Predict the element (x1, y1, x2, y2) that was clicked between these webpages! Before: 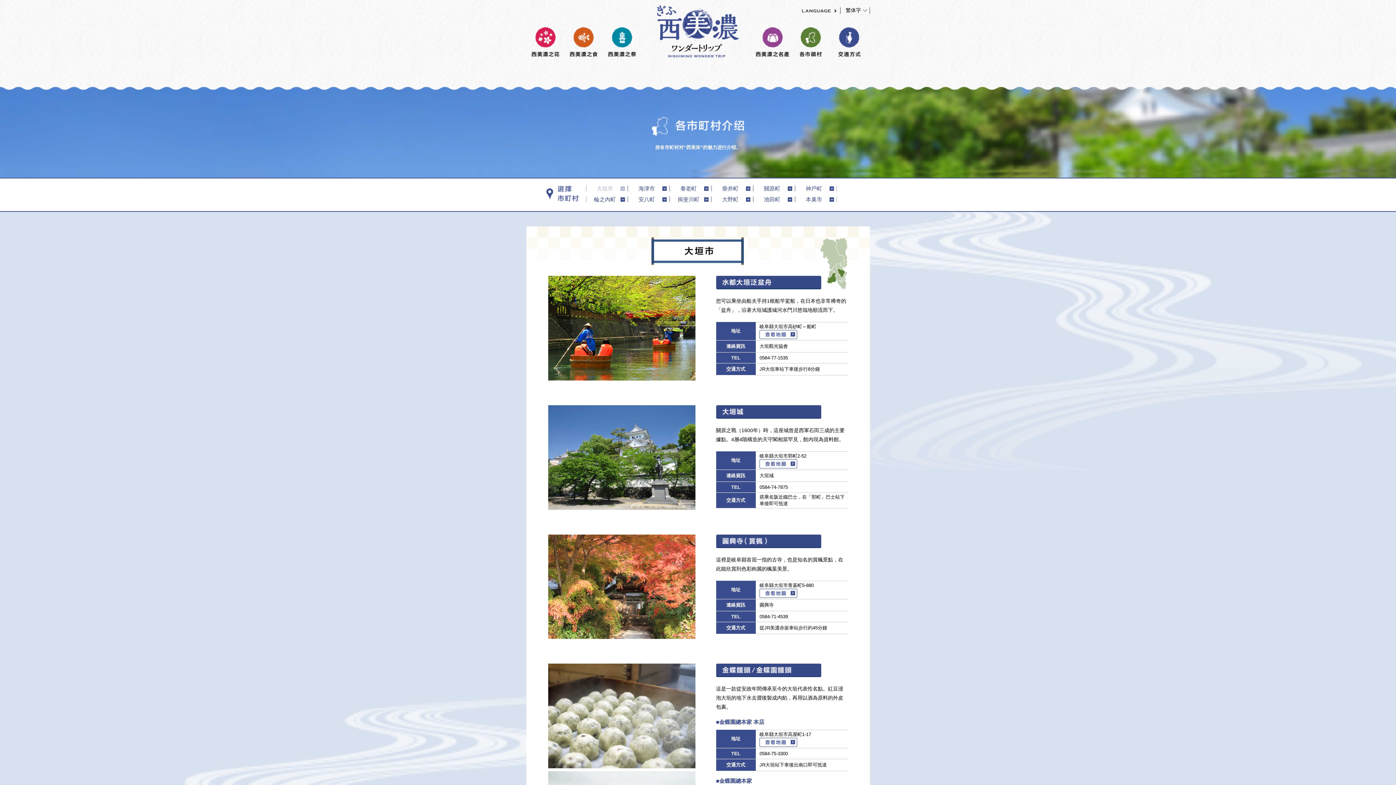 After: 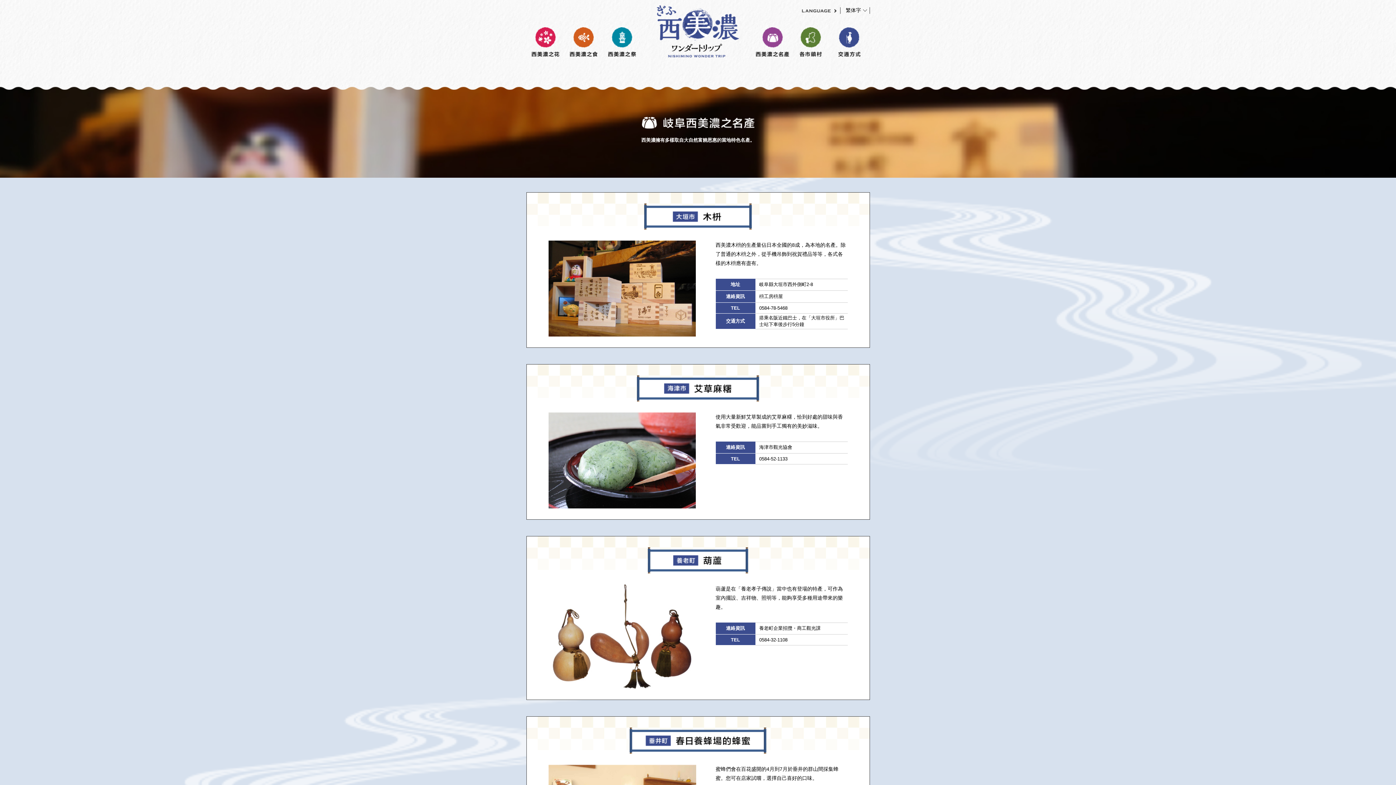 Action: bbox: (756, 27, 789, 33)